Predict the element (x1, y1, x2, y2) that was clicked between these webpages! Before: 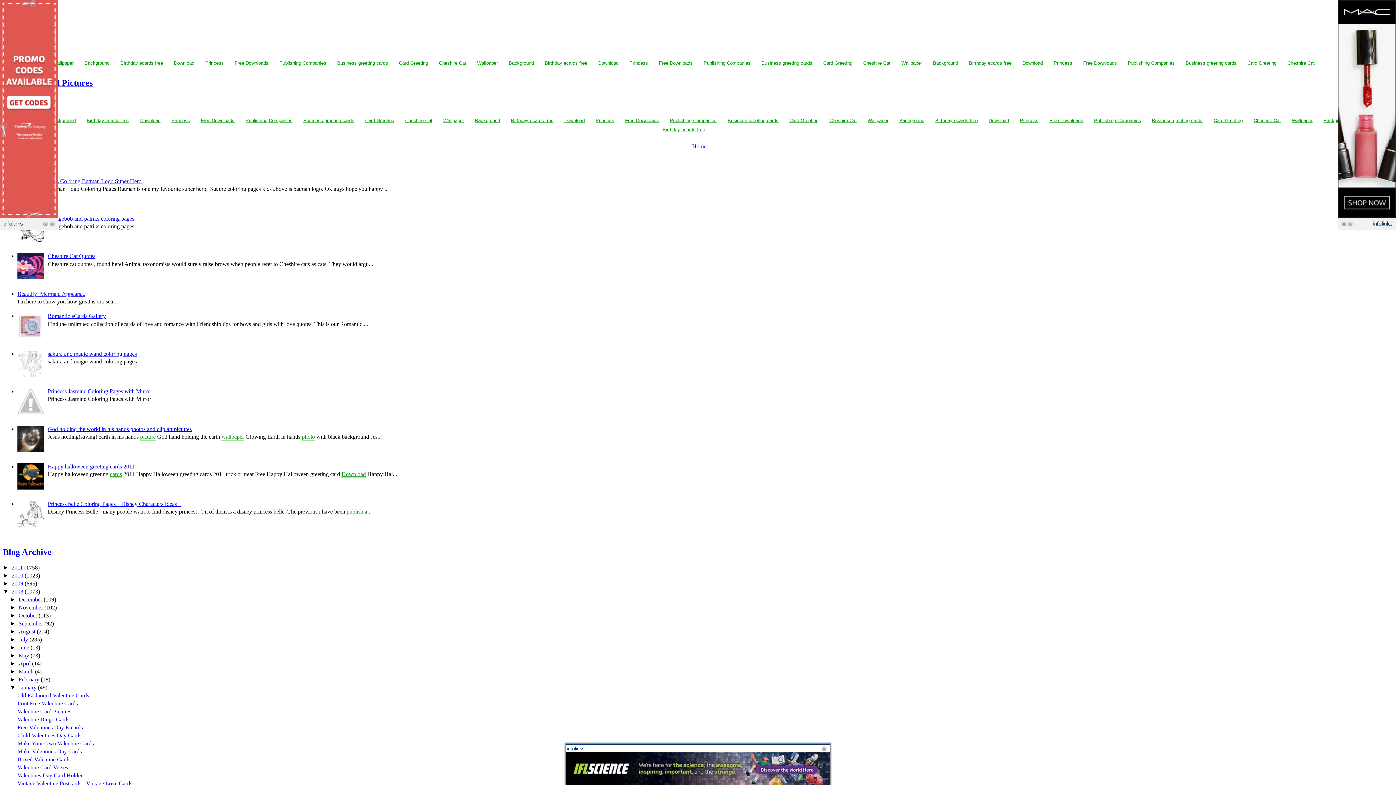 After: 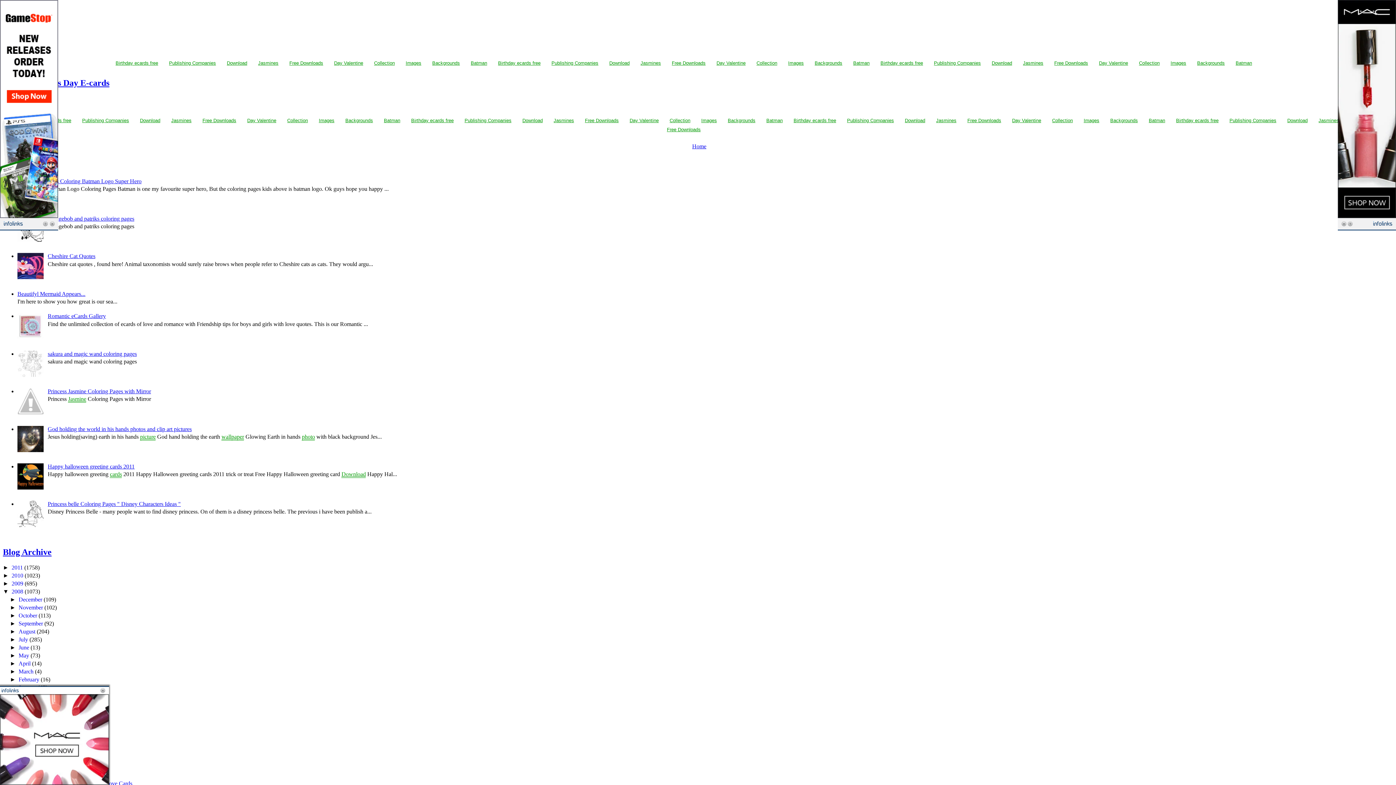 Action: bbox: (17, 724, 82, 731) label: Free Valentines Day E-cards